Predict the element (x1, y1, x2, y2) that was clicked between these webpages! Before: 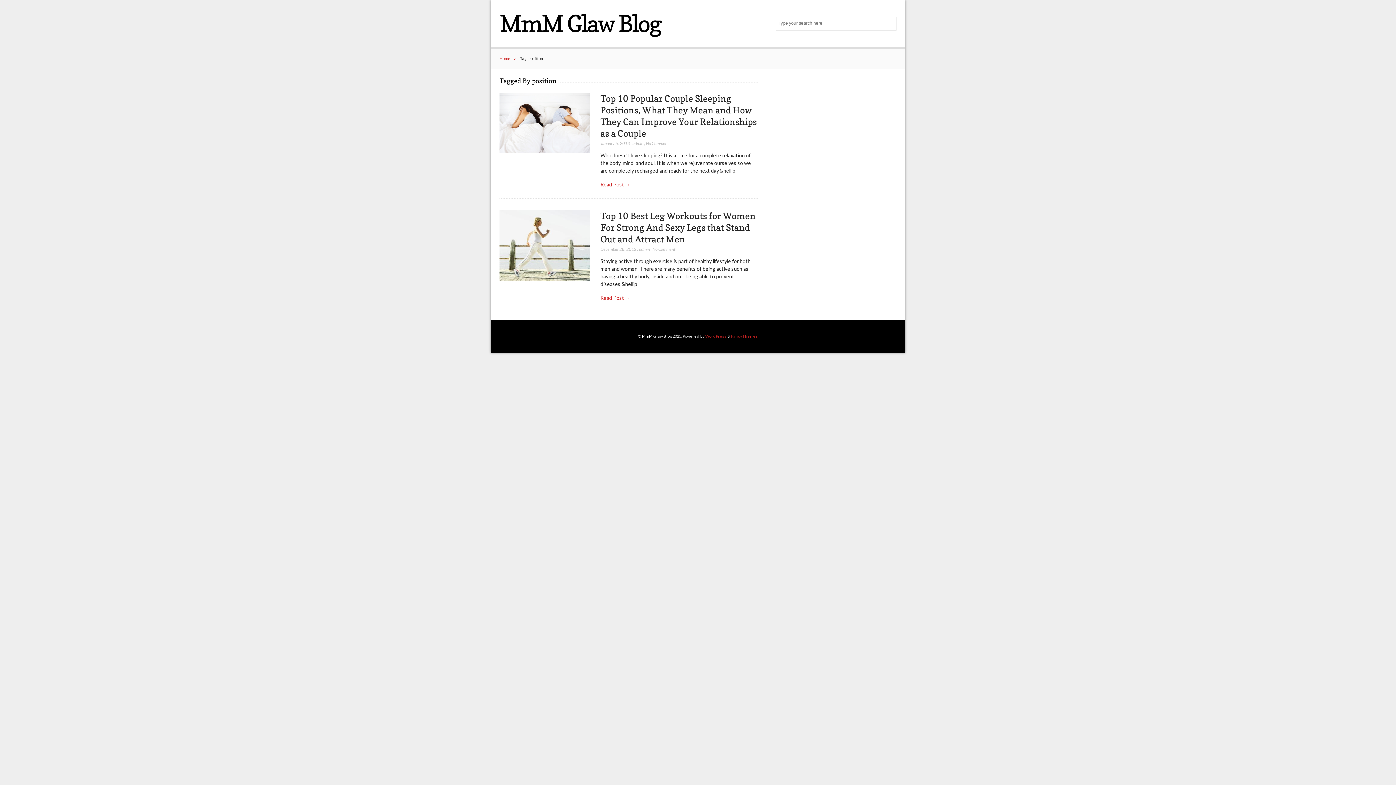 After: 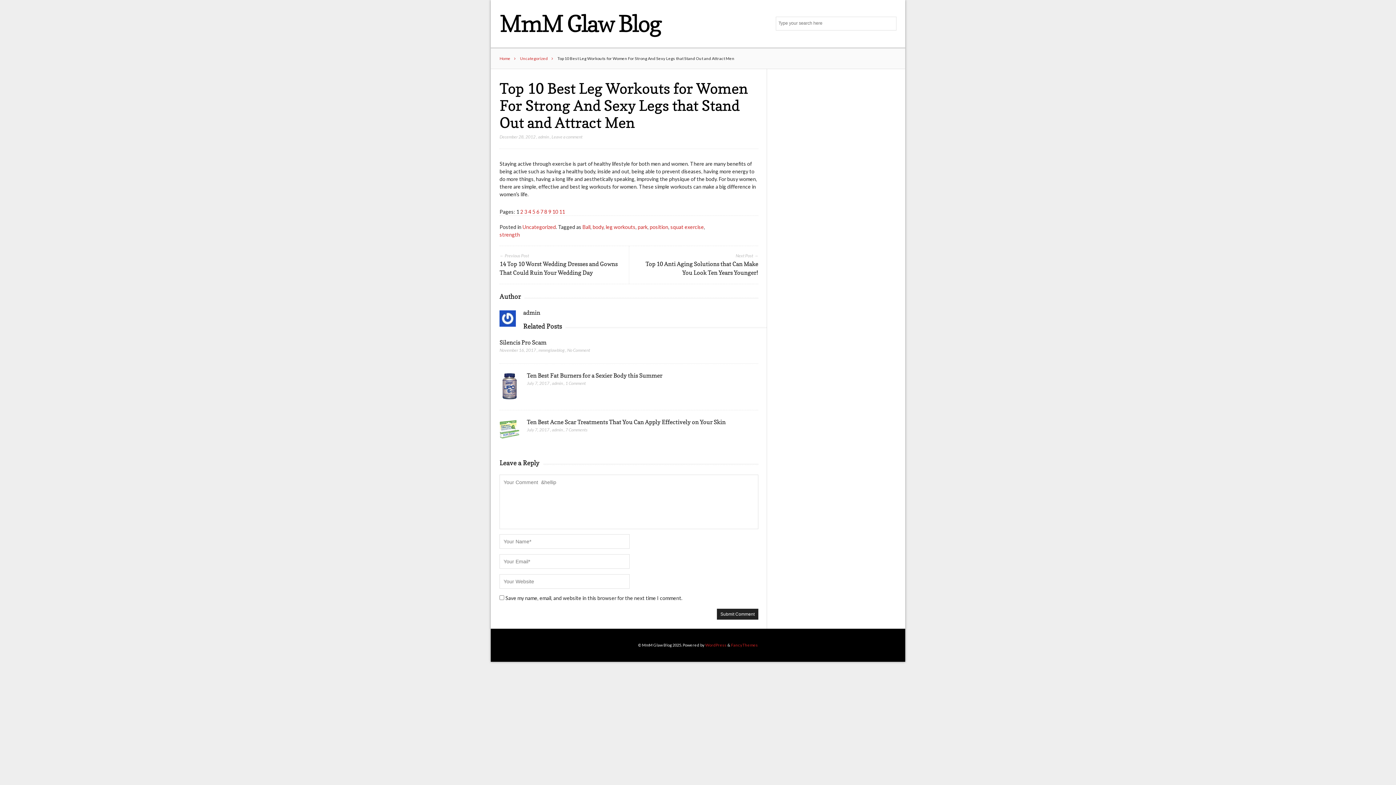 Action: bbox: (600, 210, 755, 244) label: Top 10 Best Leg Workouts for Women For Strong And Sexy Legs that Stand Out and Attract Men